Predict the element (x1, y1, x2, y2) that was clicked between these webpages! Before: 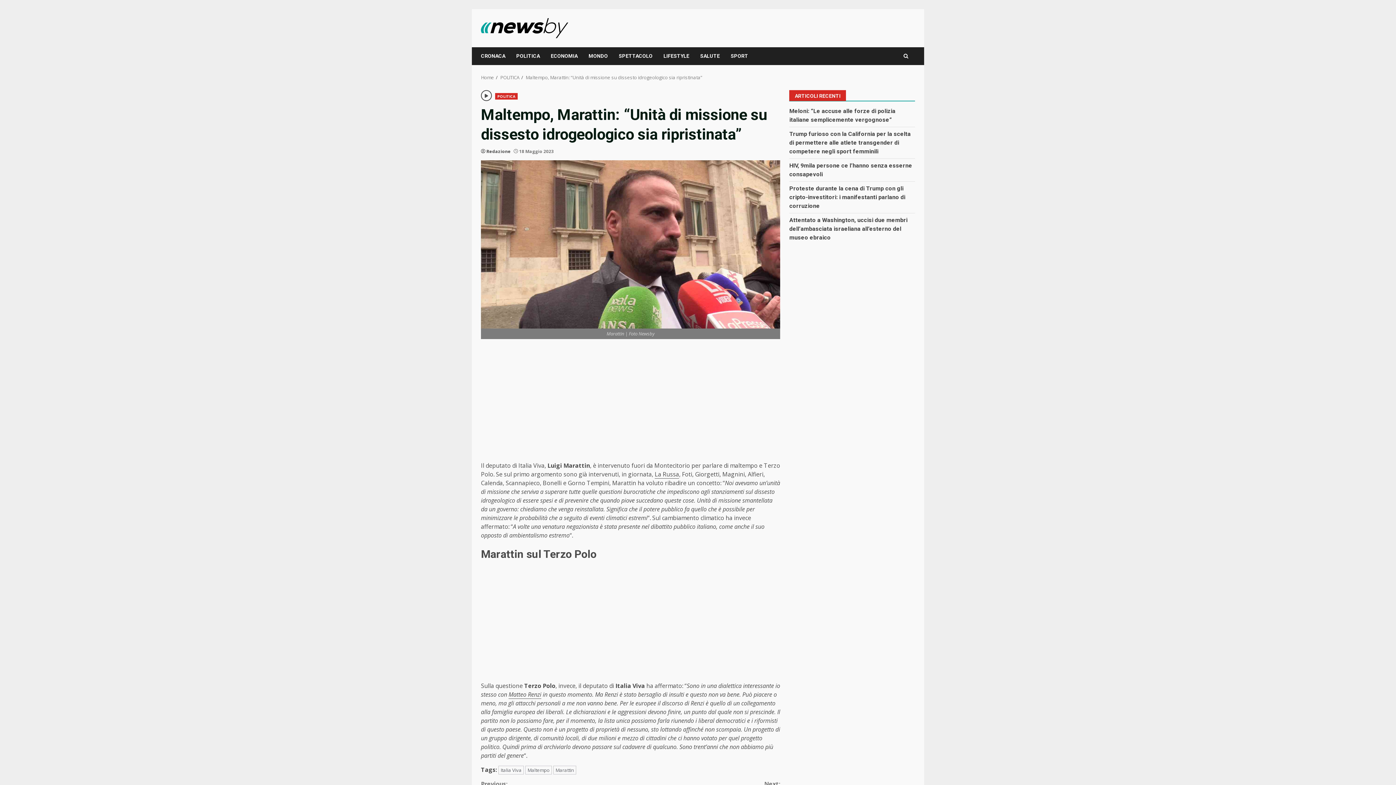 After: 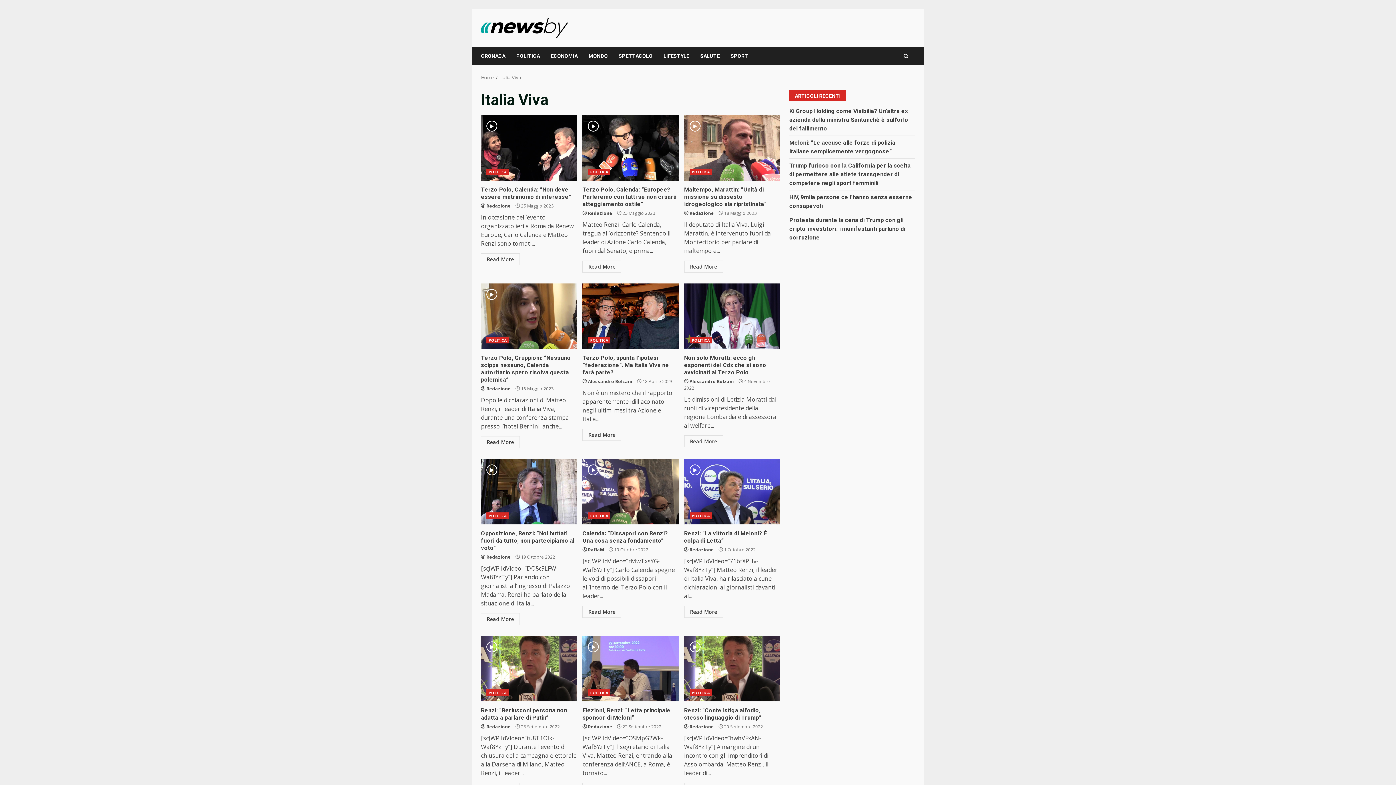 Action: label: Italia Viva bbox: (498, 766, 524, 775)